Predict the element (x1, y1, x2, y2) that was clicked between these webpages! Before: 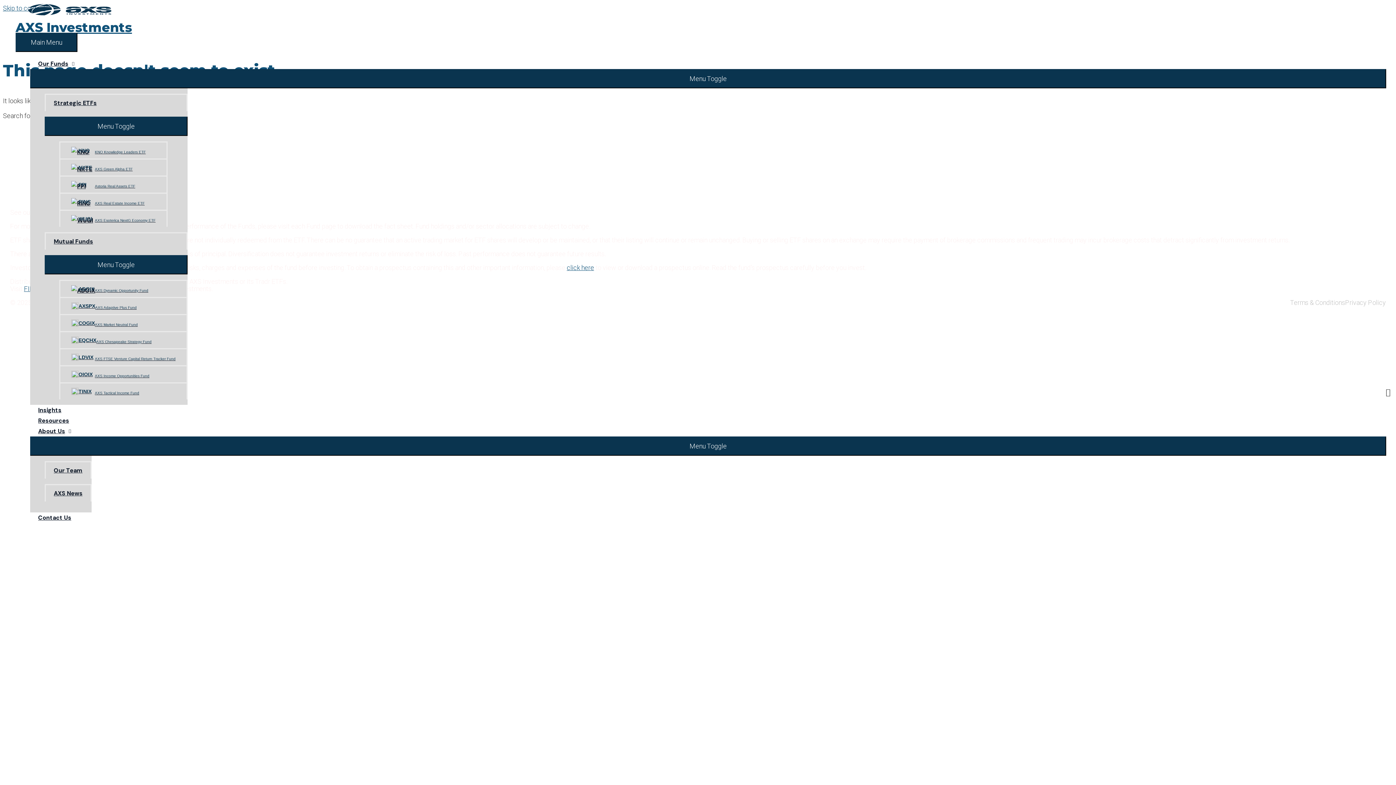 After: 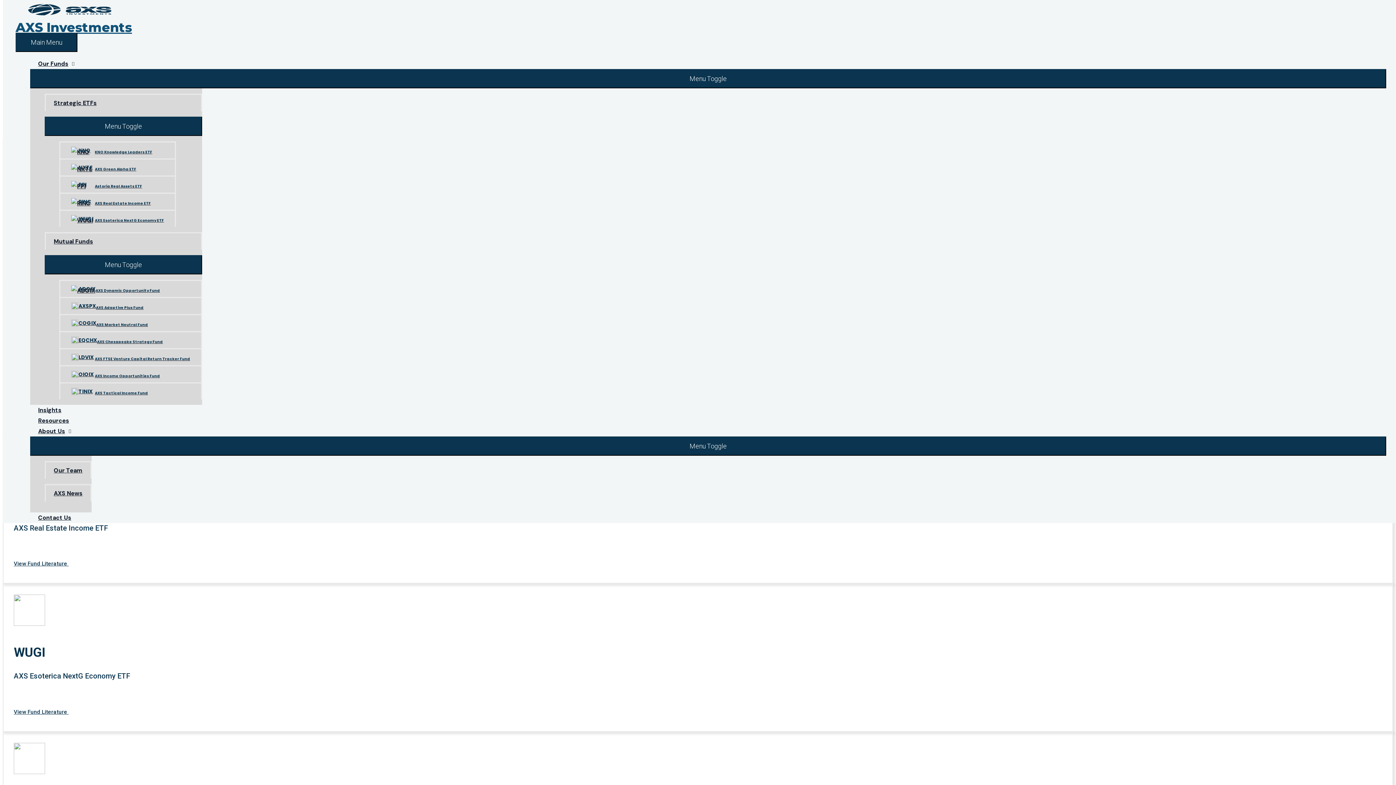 Action: bbox: (30, 415, 1386, 426) label: Resources